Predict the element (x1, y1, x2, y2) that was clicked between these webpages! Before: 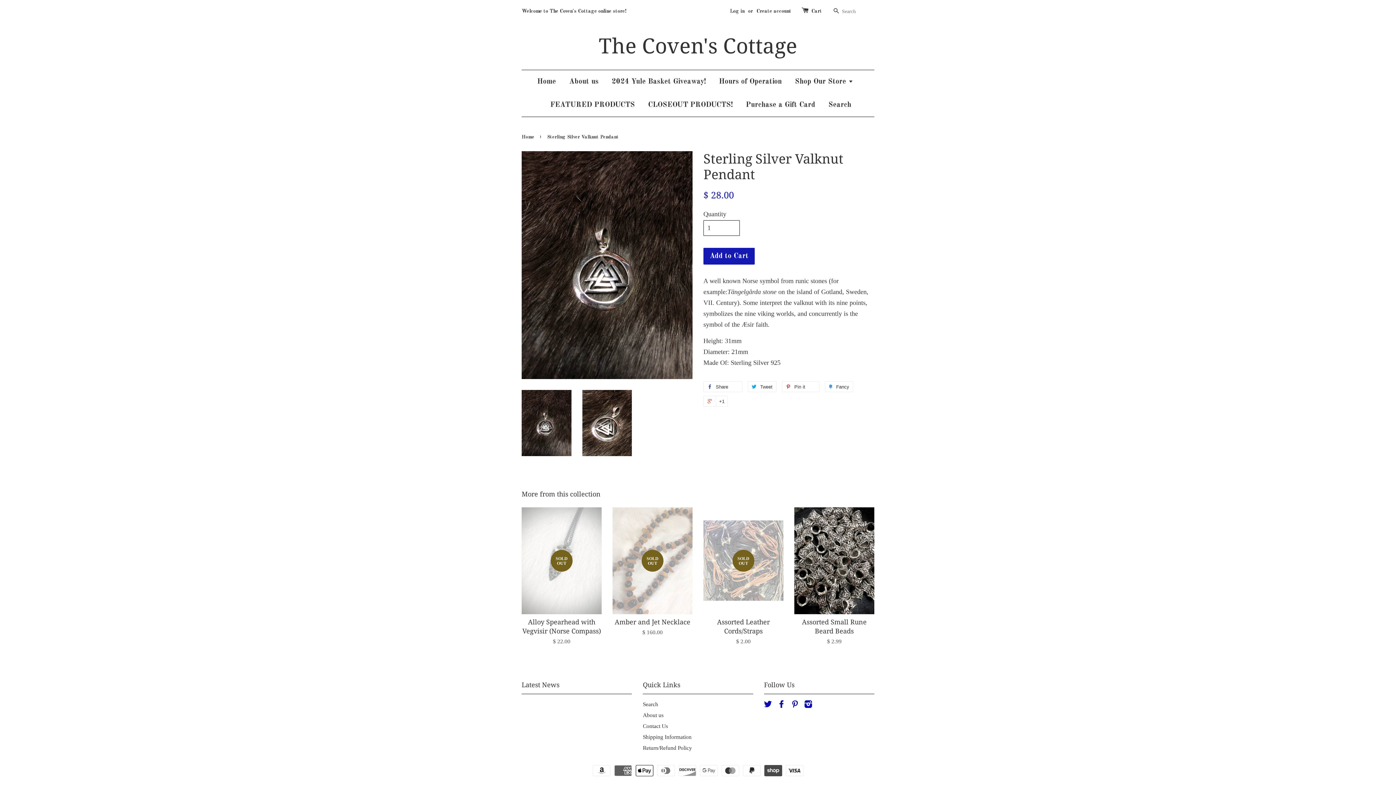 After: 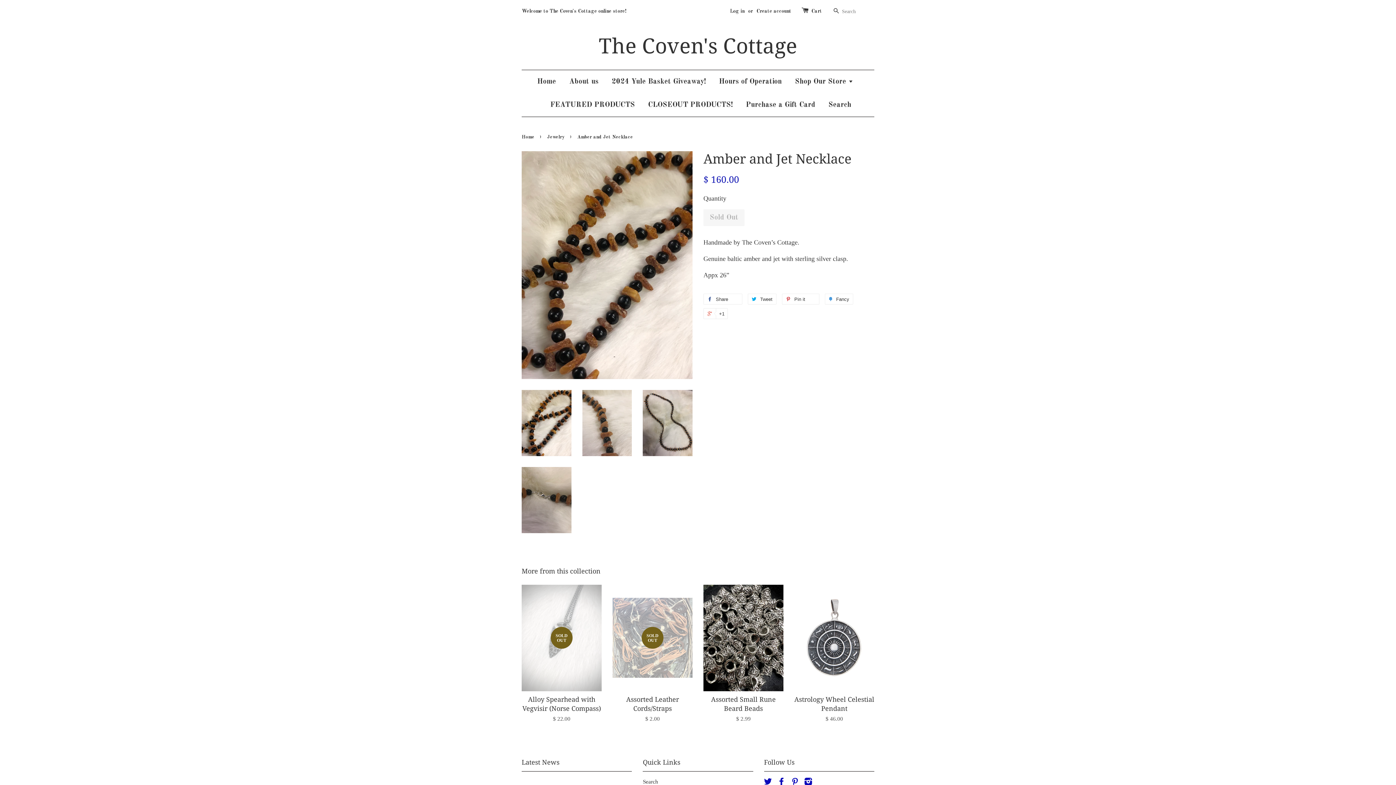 Action: bbox: (612, 507, 692, 649) label: SOLD OUT

Amber and Jet Necklace

$ 160.00